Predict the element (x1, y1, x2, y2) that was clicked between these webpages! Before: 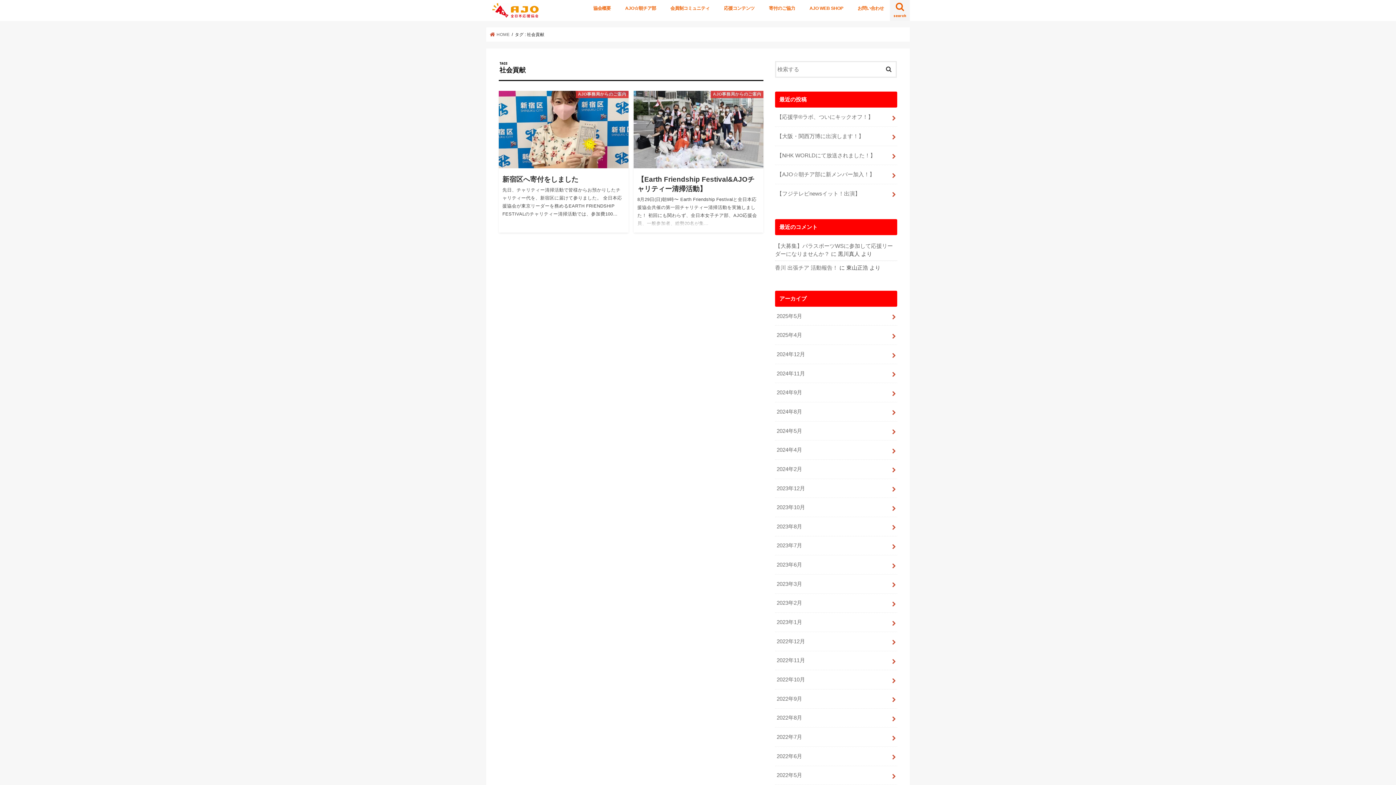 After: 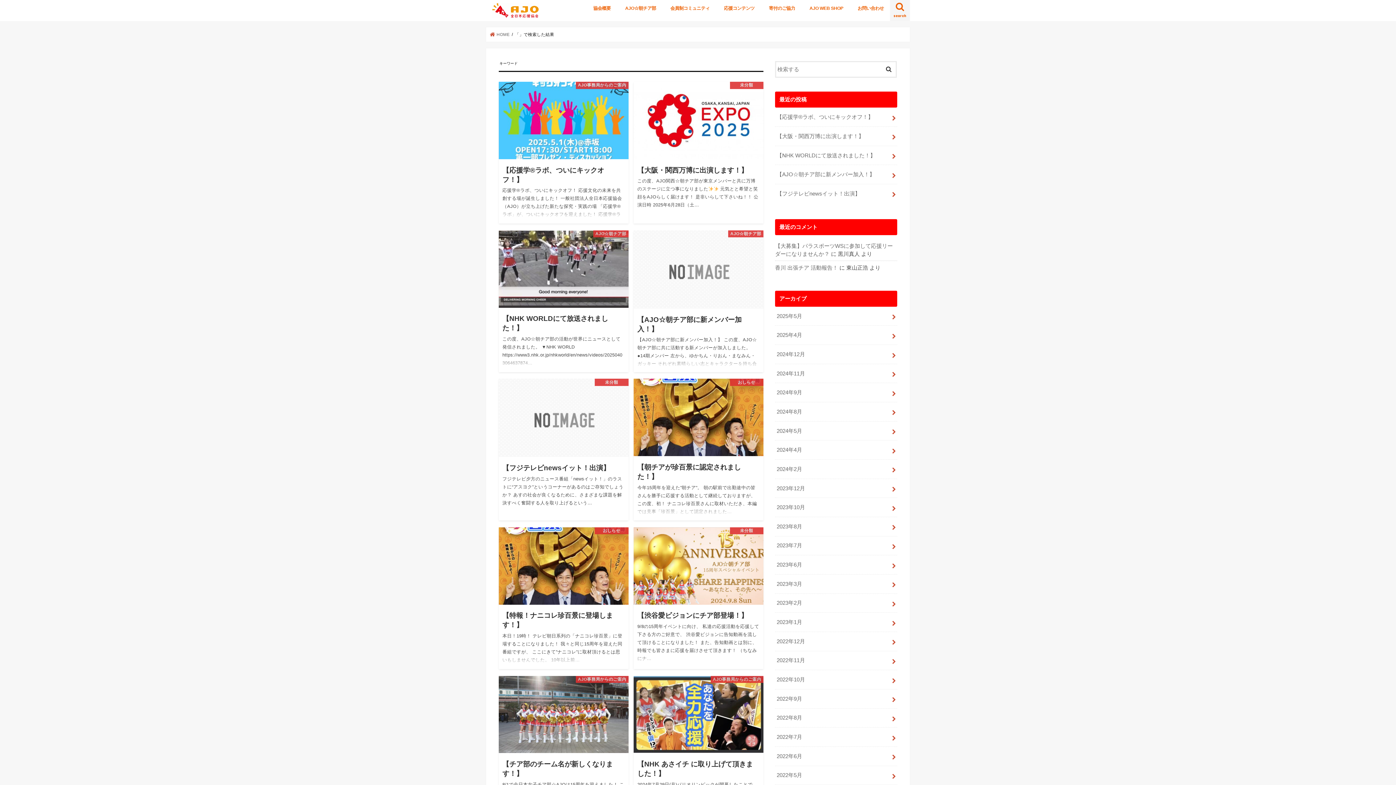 Action: bbox: (881, 60, 896, 75)